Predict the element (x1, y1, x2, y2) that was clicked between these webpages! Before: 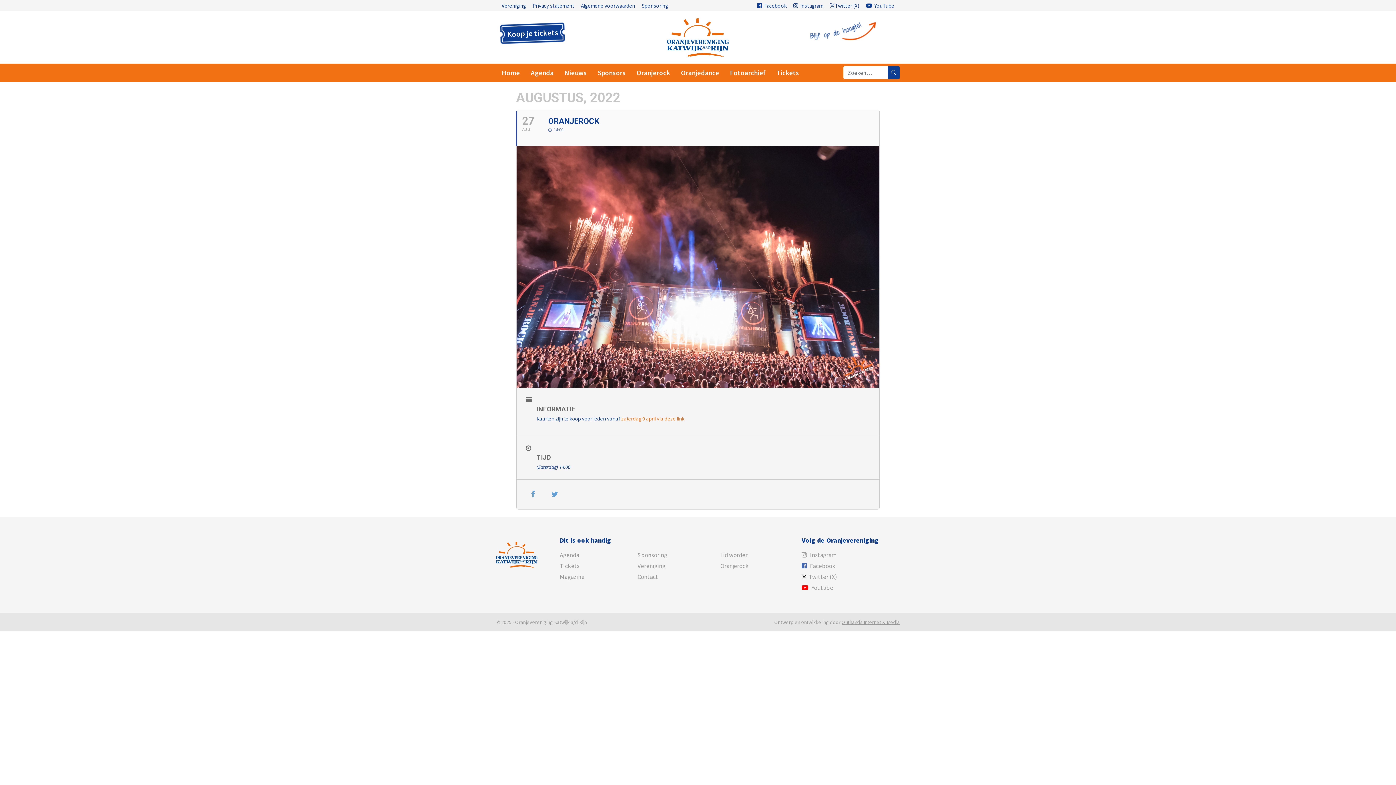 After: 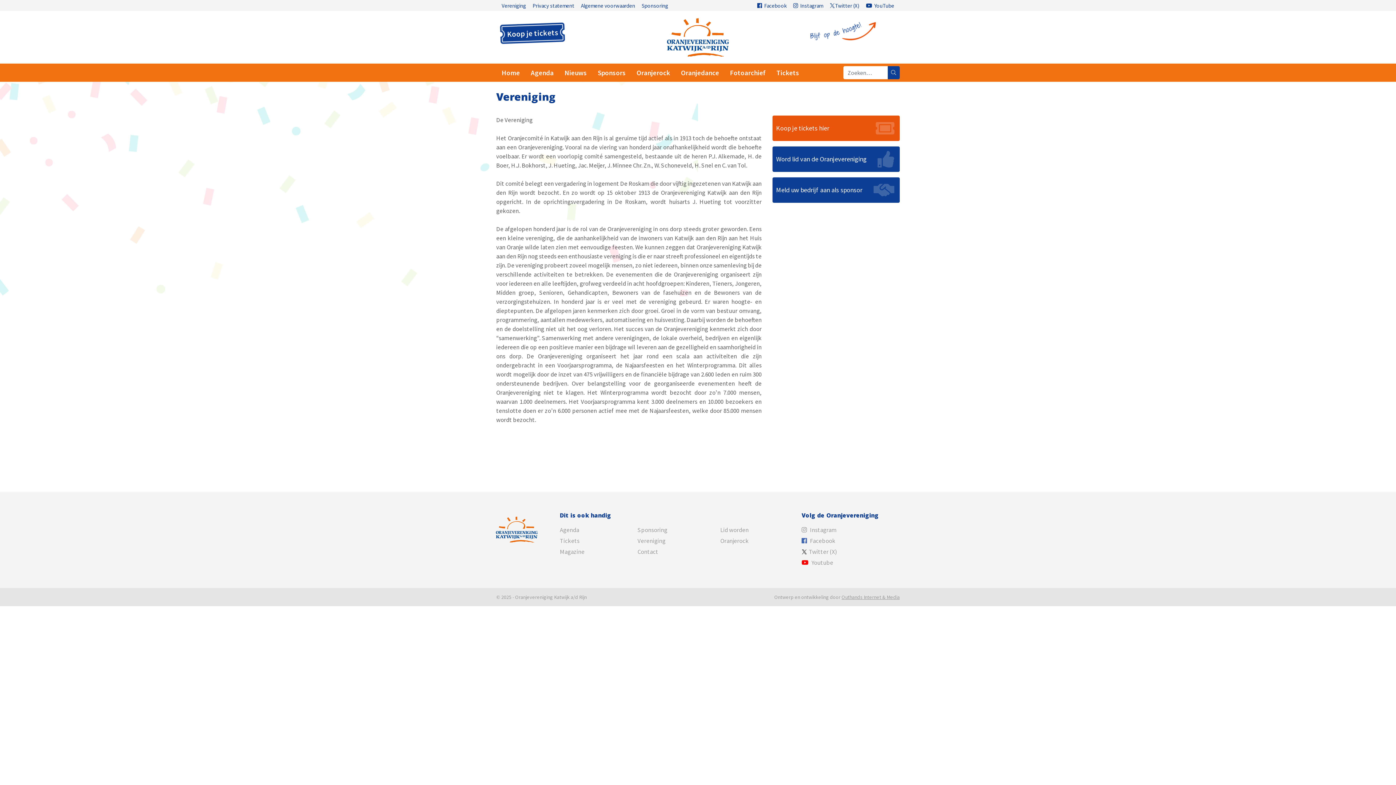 Action: label: Vereniging bbox: (637, 562, 665, 570)